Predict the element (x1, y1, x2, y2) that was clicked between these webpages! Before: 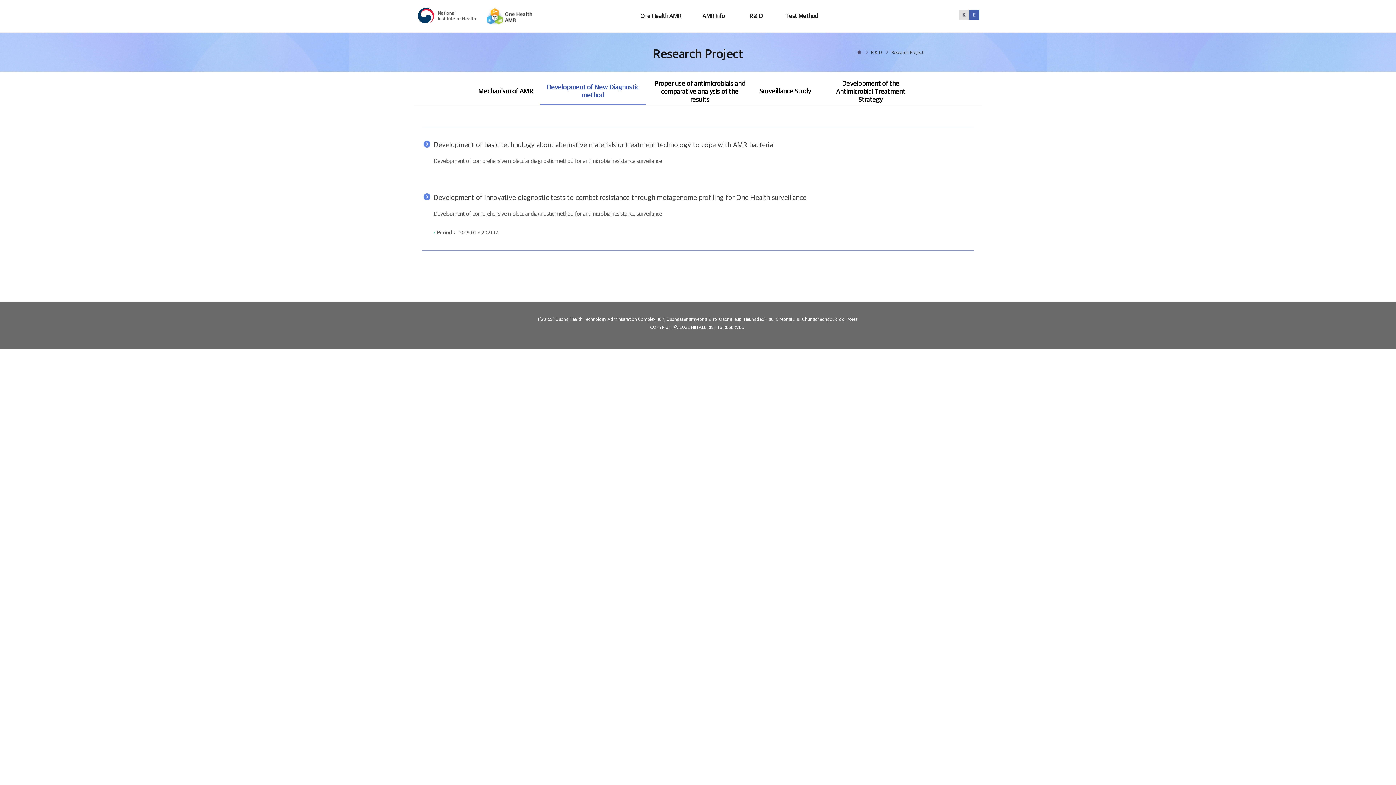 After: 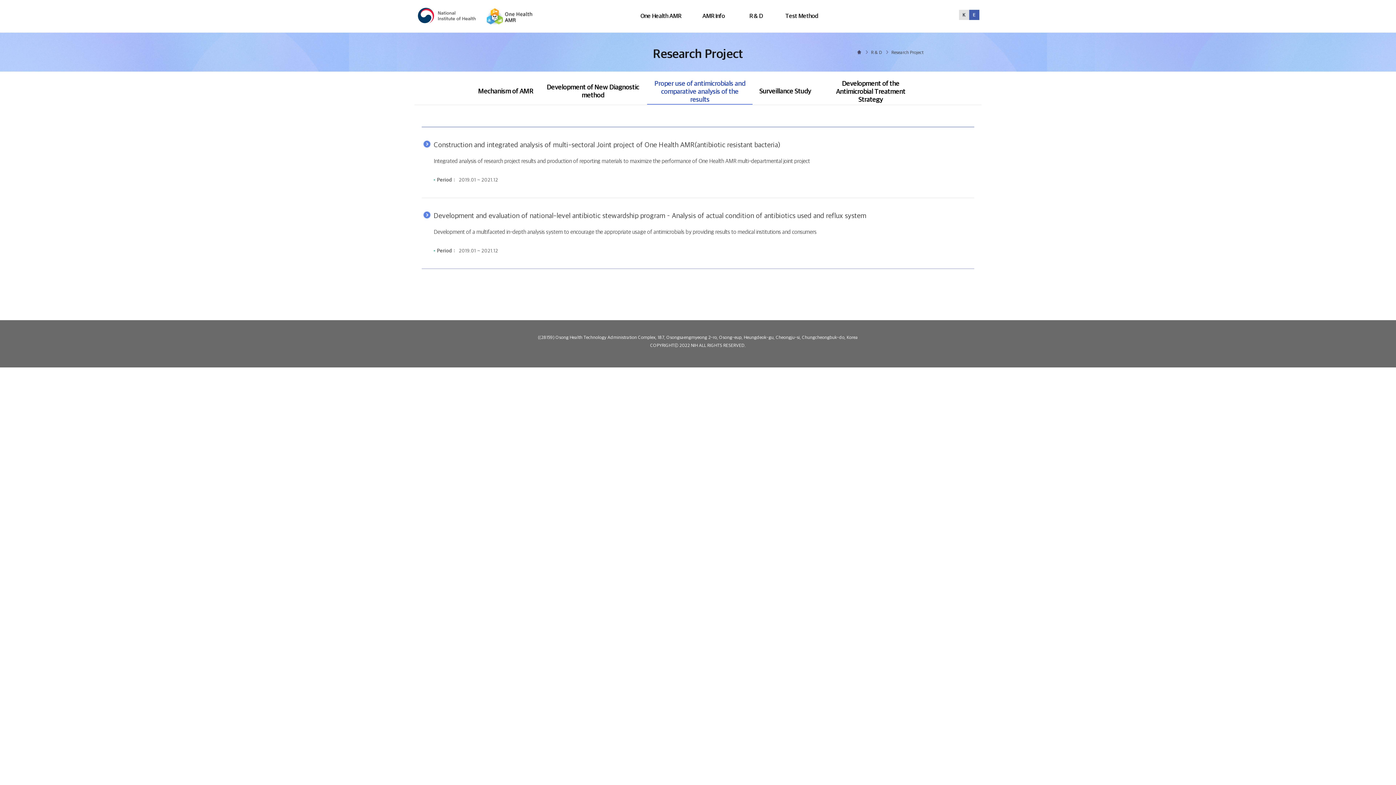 Action: label: Proper use of antimicrobials and comparative analysis of the results bbox: (647, 79, 752, 103)